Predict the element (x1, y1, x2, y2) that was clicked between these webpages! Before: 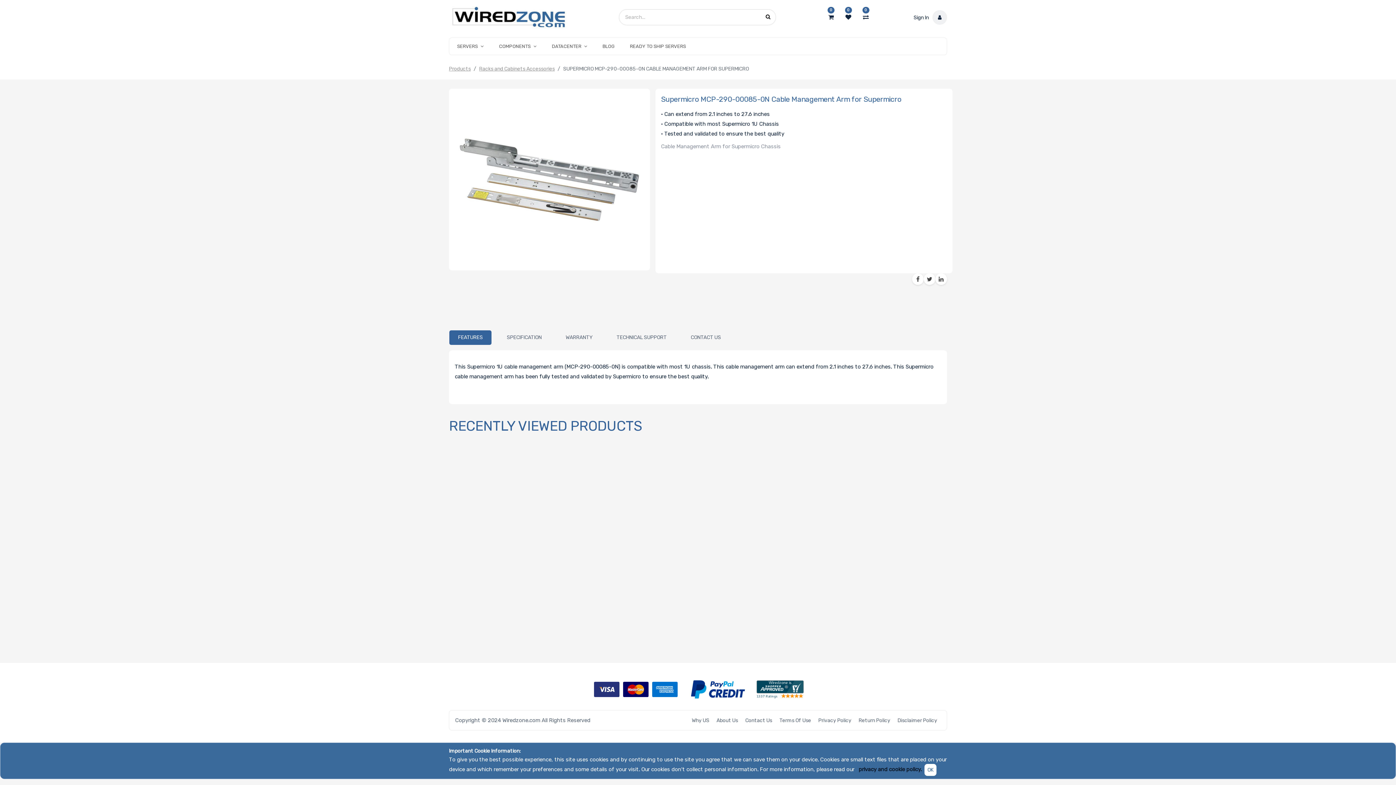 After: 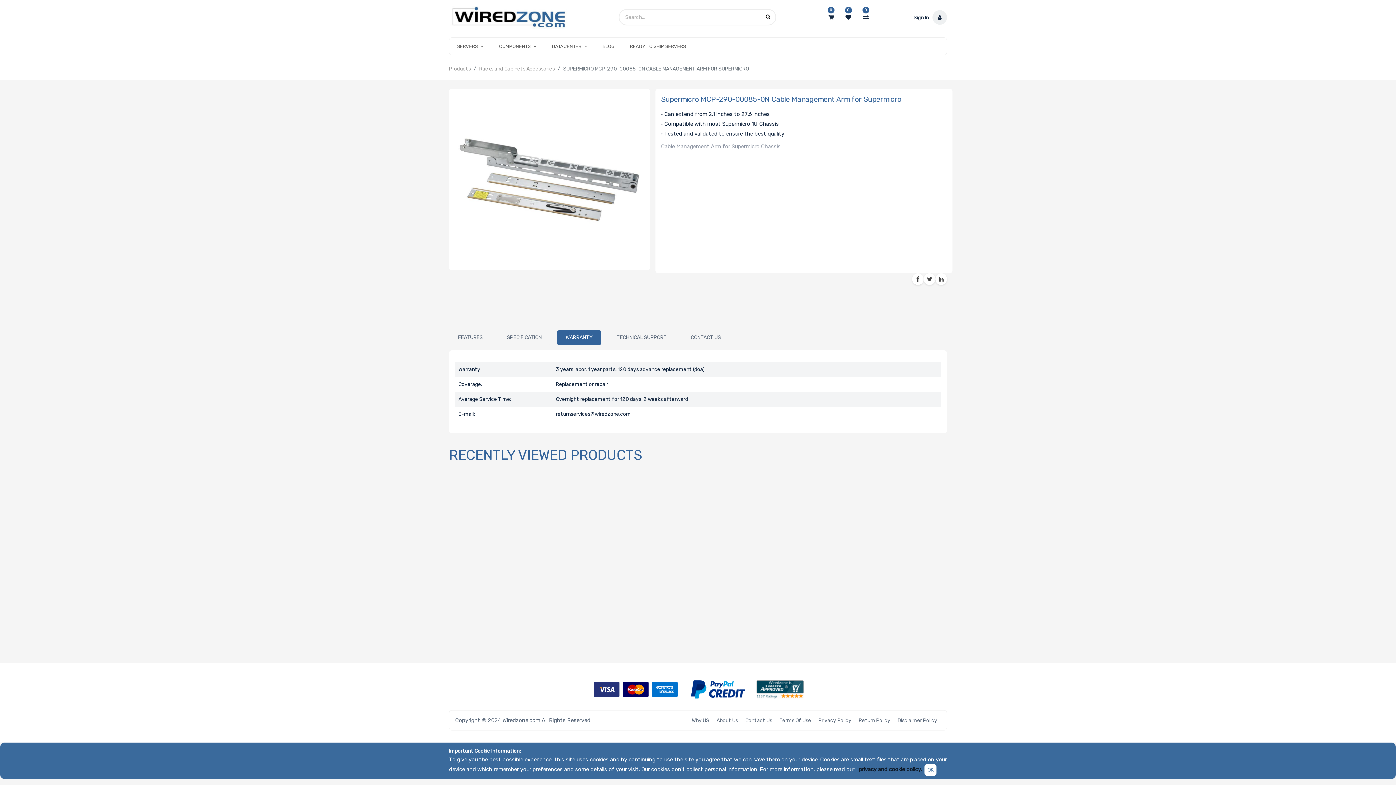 Action: label: WARRANTY bbox: (557, 330, 601, 345)